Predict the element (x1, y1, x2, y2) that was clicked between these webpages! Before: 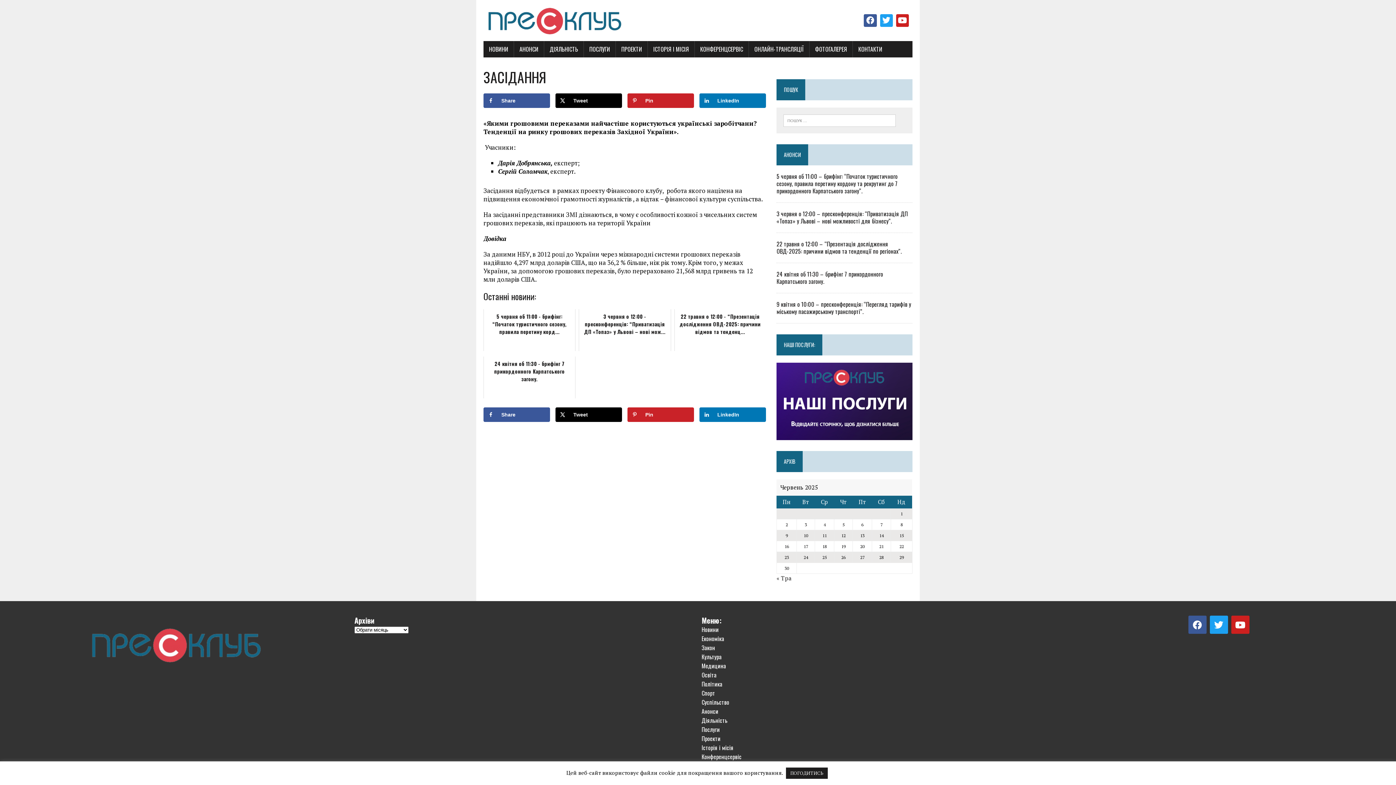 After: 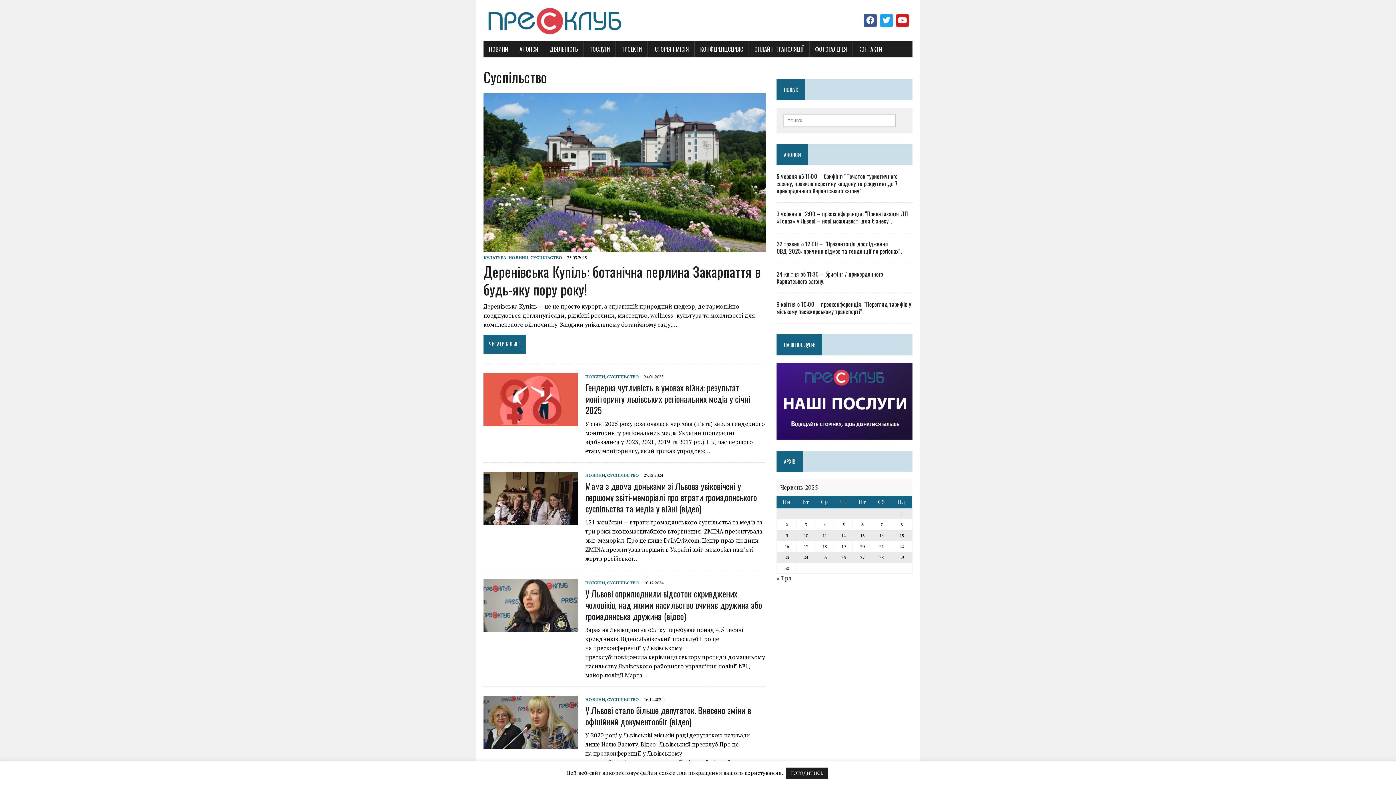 Action: label: Суспільство bbox: (701, 698, 729, 707)